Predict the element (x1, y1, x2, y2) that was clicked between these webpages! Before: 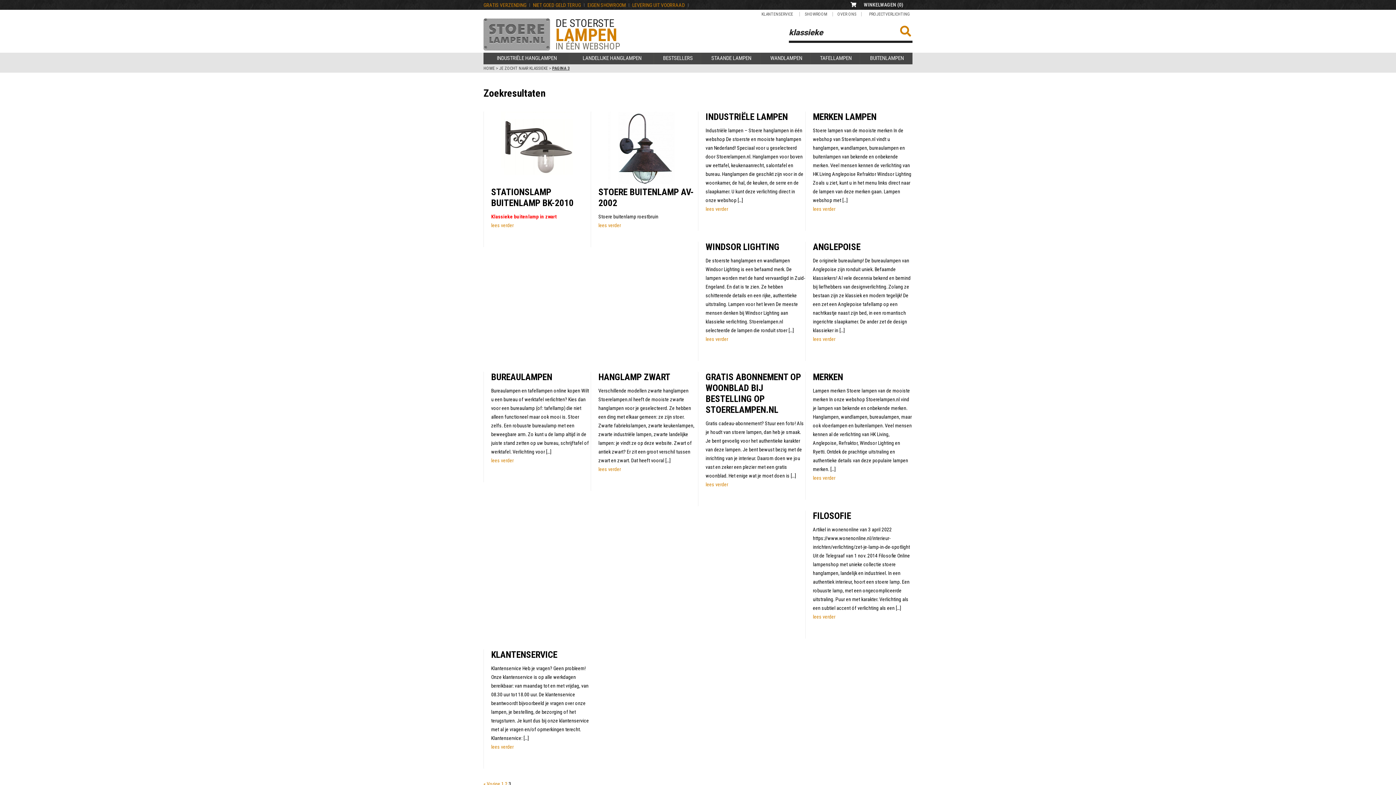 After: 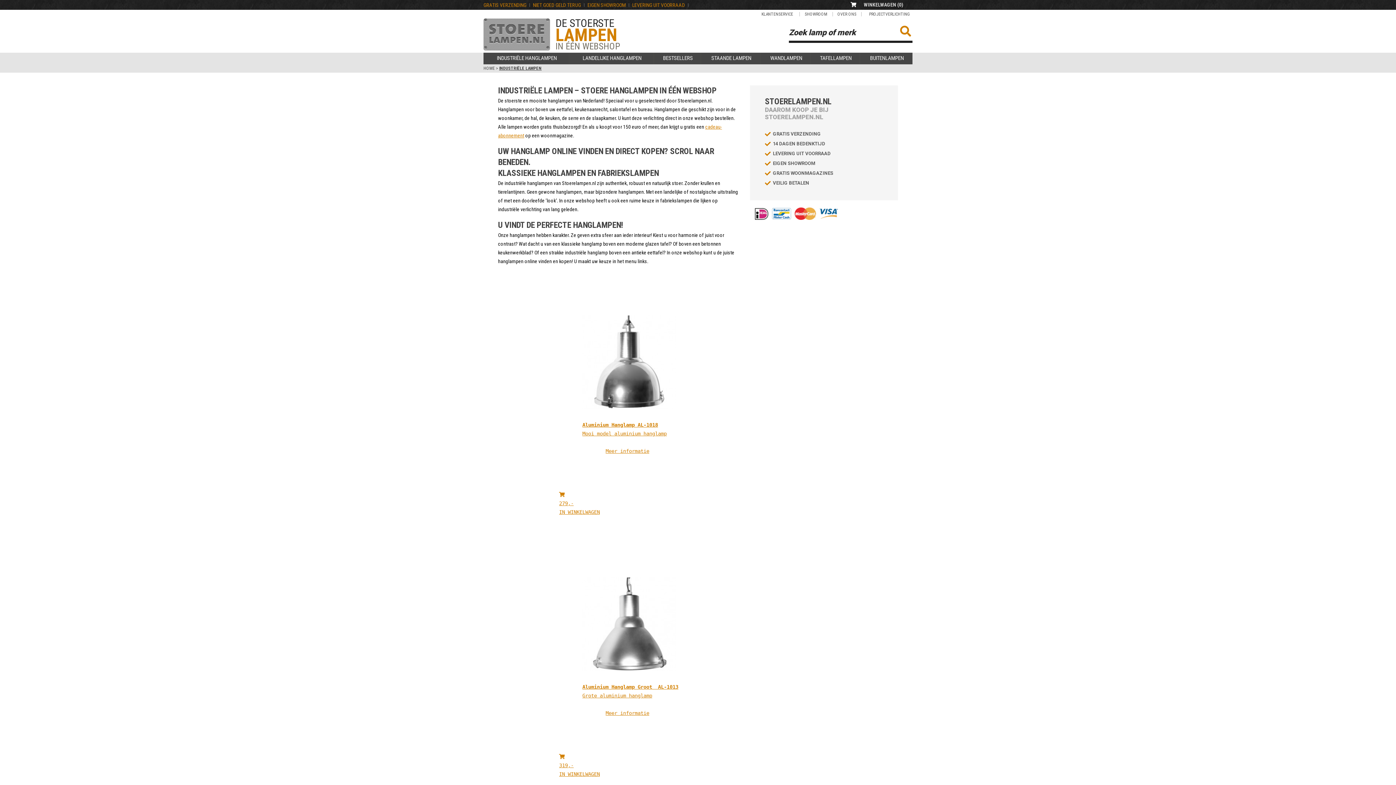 Action: label: INDUSTRIËLE LAMPEN bbox: (705, 111, 805, 122)